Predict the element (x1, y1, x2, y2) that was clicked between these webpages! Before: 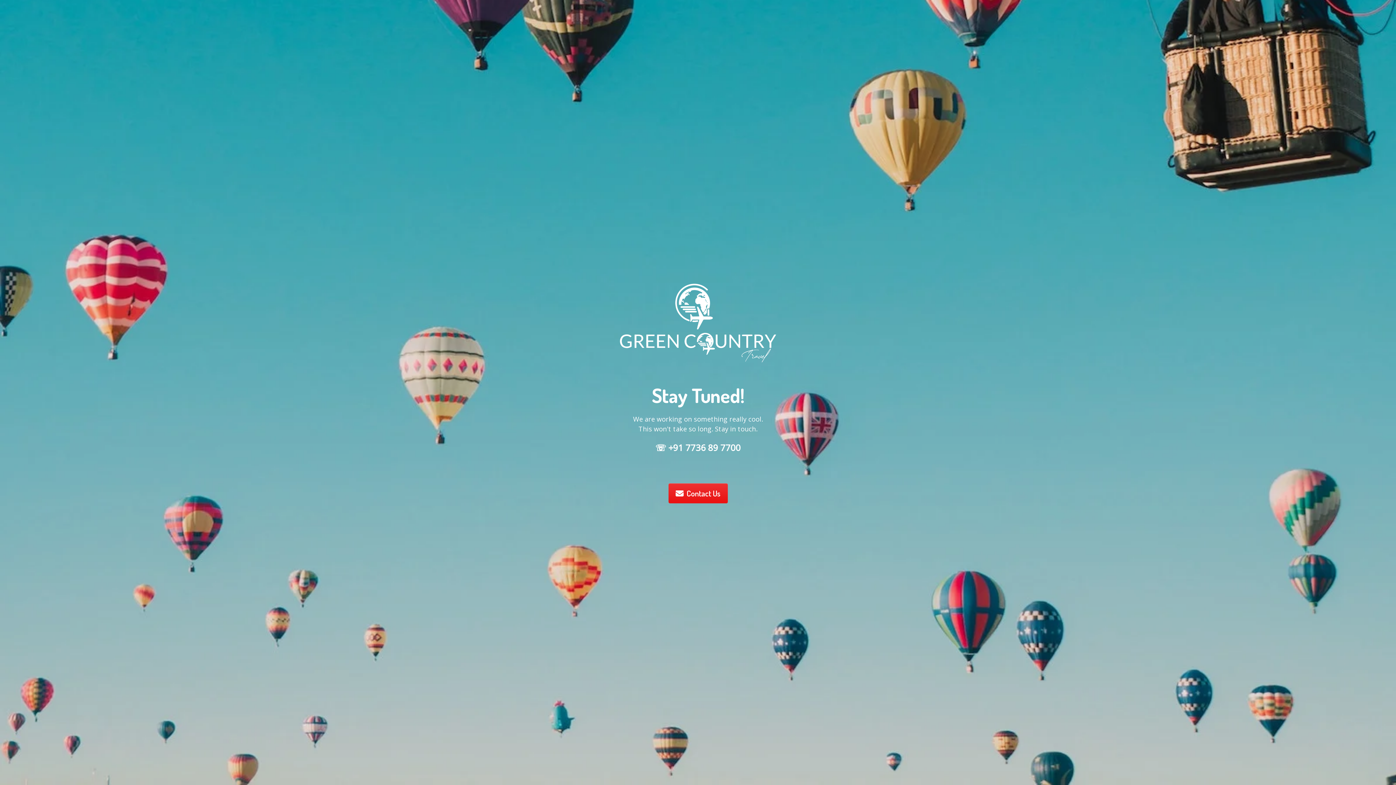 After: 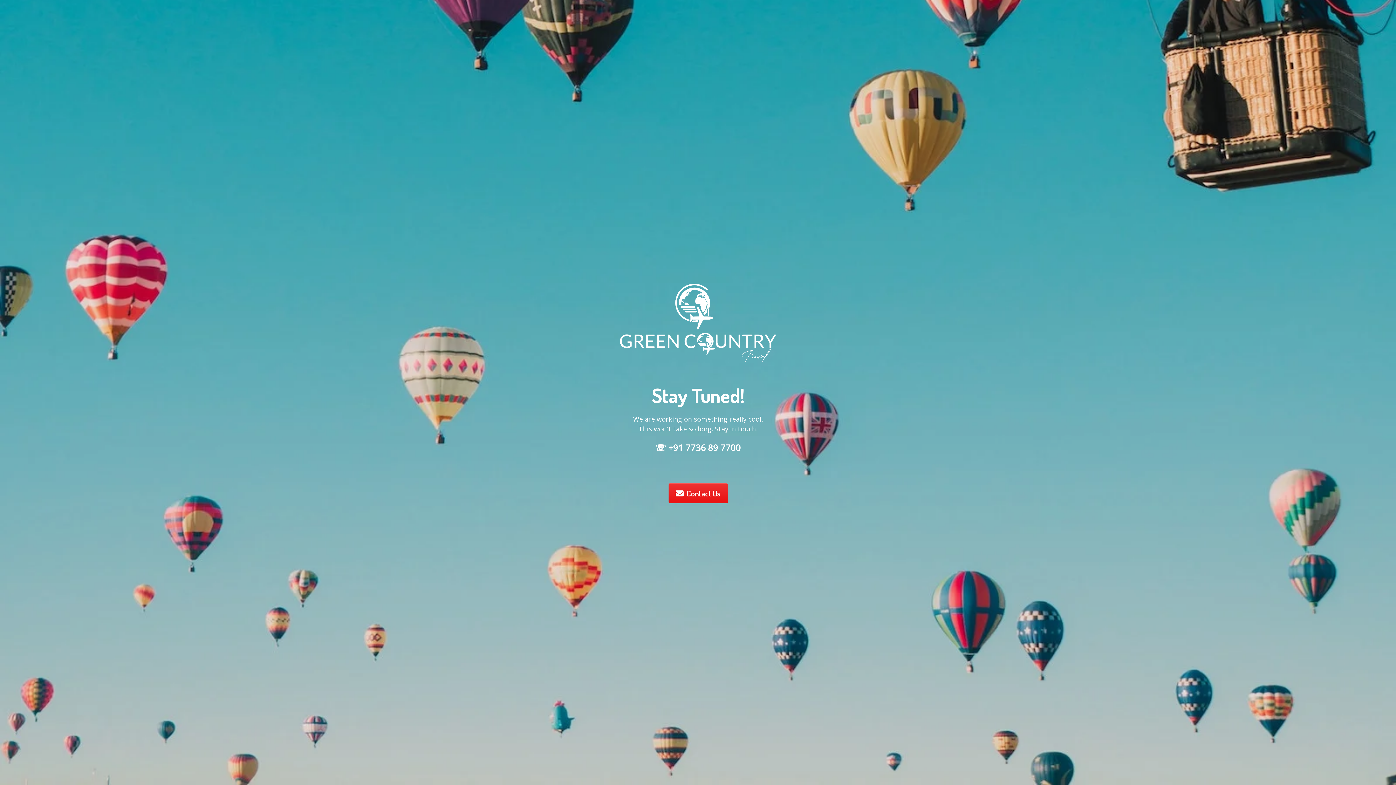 Action: bbox: (668, 483, 727, 503) label: Contact Us